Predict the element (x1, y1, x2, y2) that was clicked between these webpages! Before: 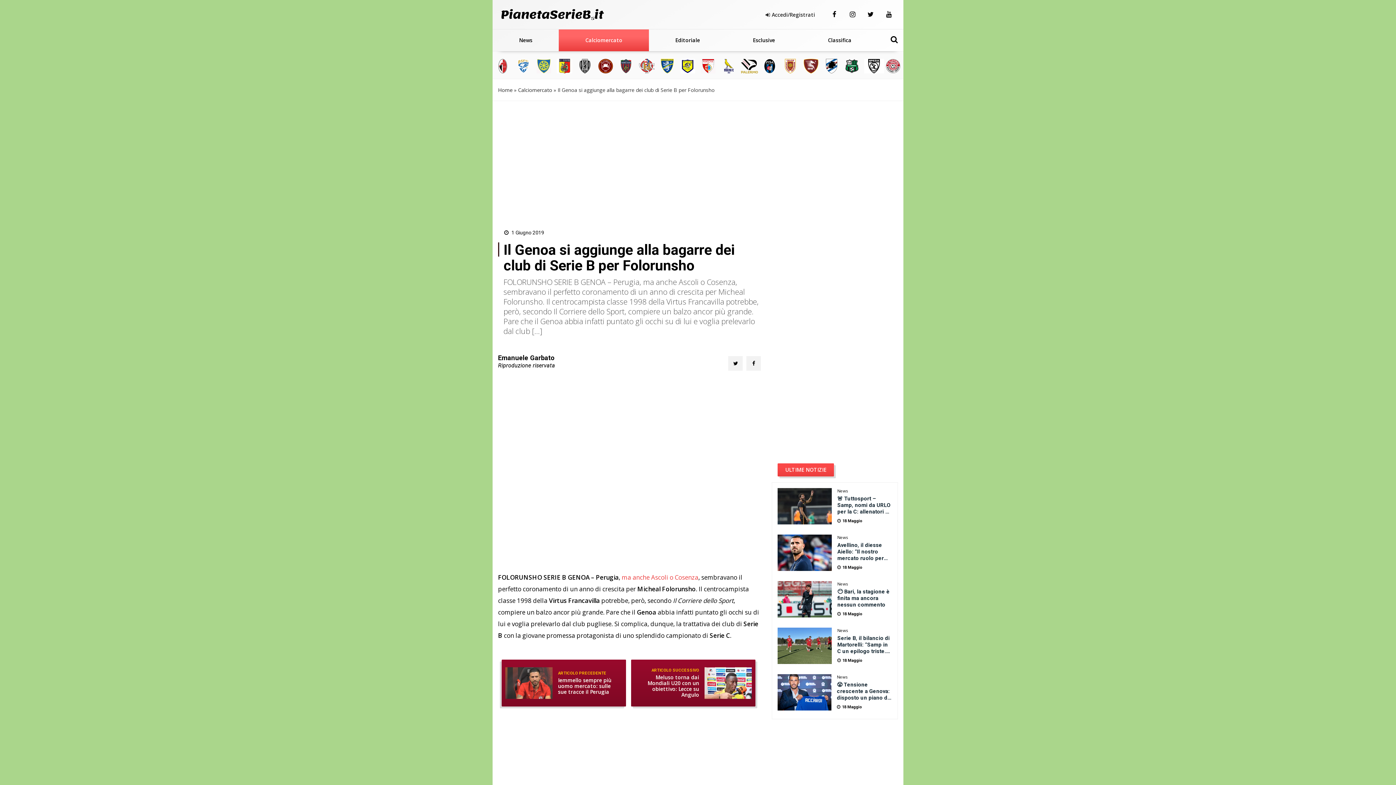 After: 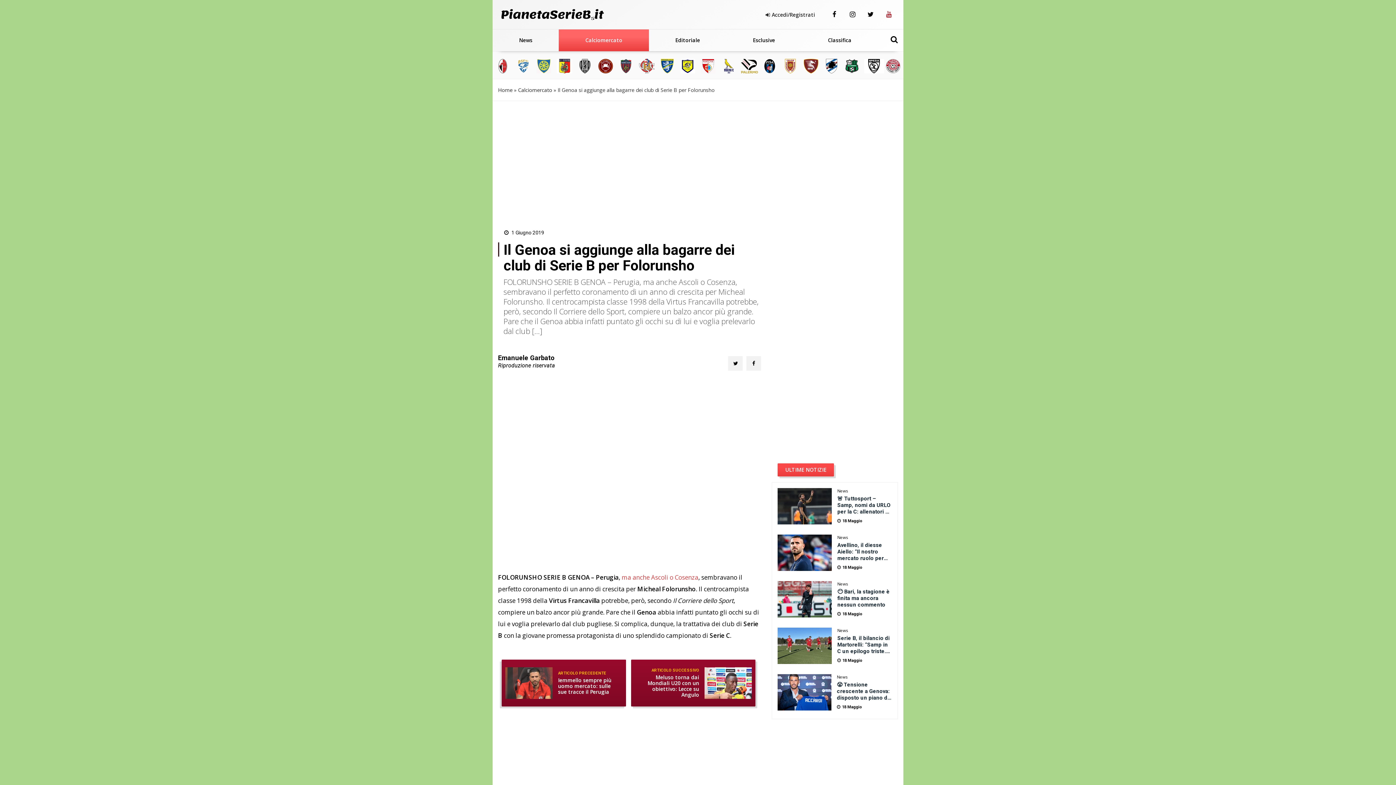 Action: bbox: (880, 0, 898, 29)